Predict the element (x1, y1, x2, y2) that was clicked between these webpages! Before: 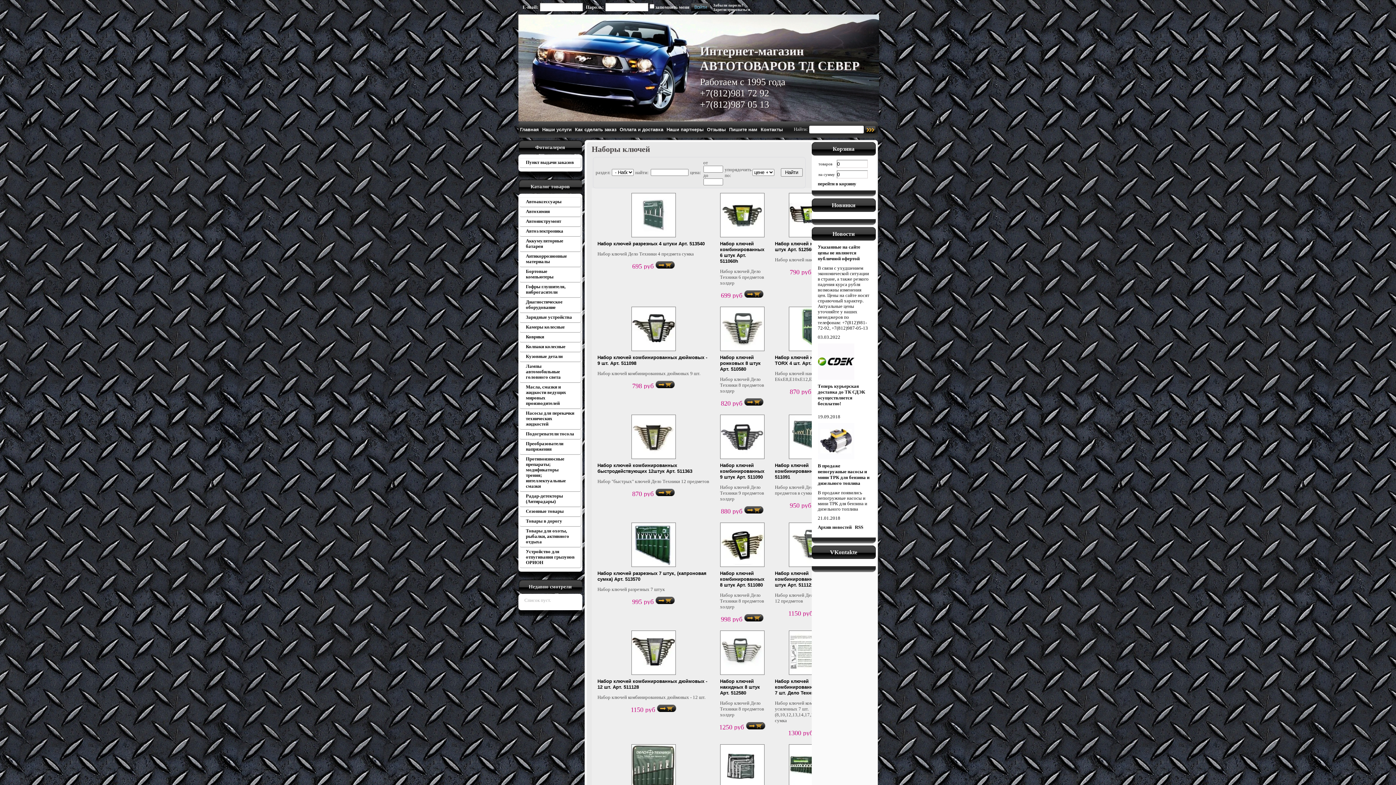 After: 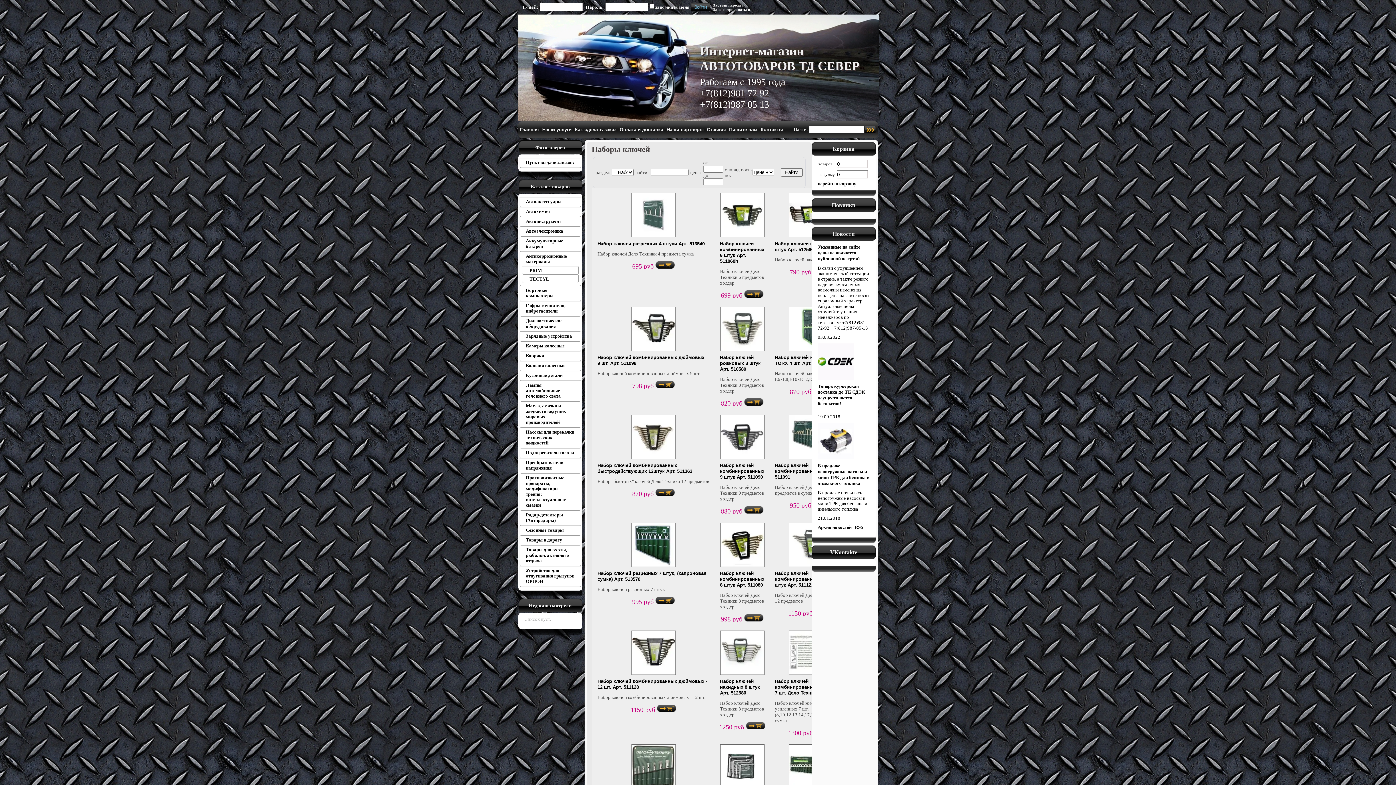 Action: label: Антикоррозионные материалы bbox: (526, 253, 567, 264)